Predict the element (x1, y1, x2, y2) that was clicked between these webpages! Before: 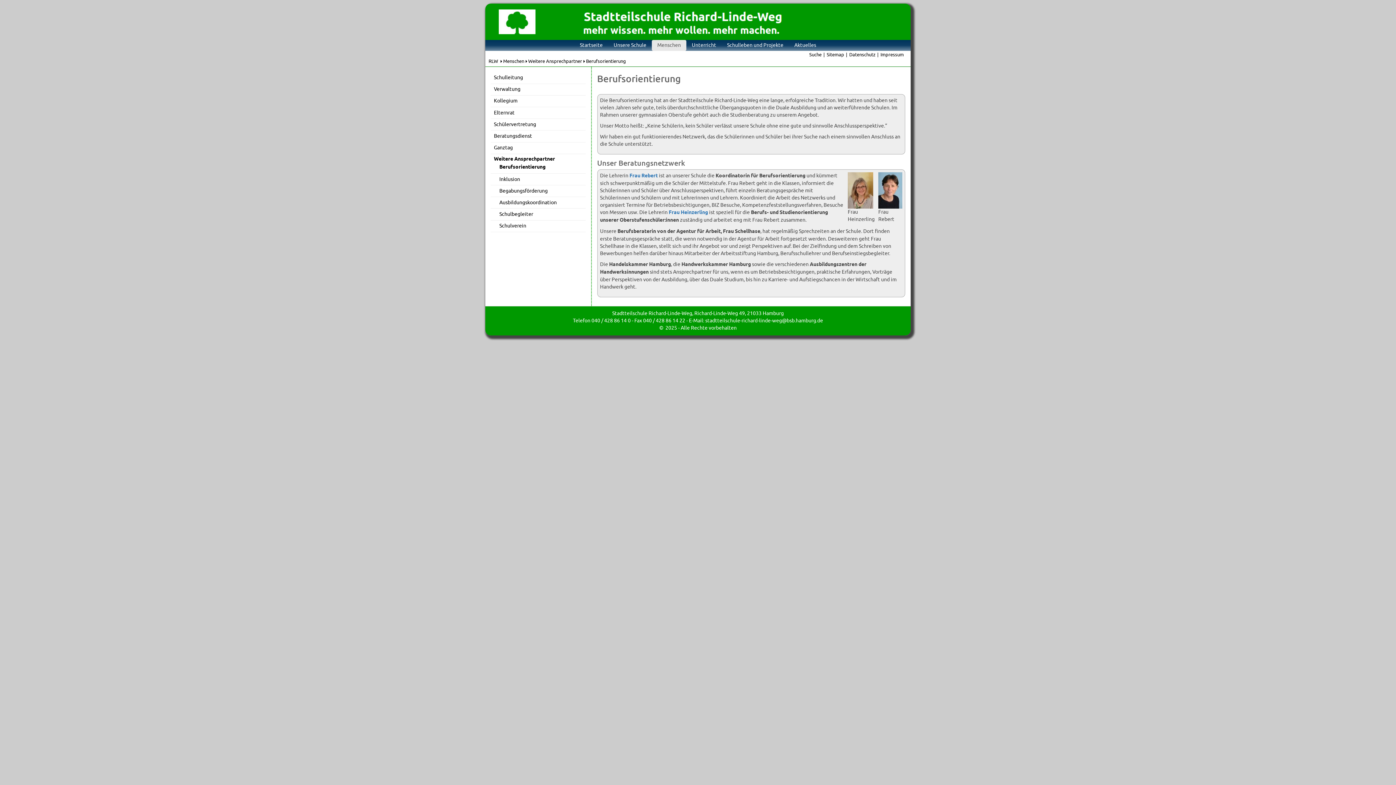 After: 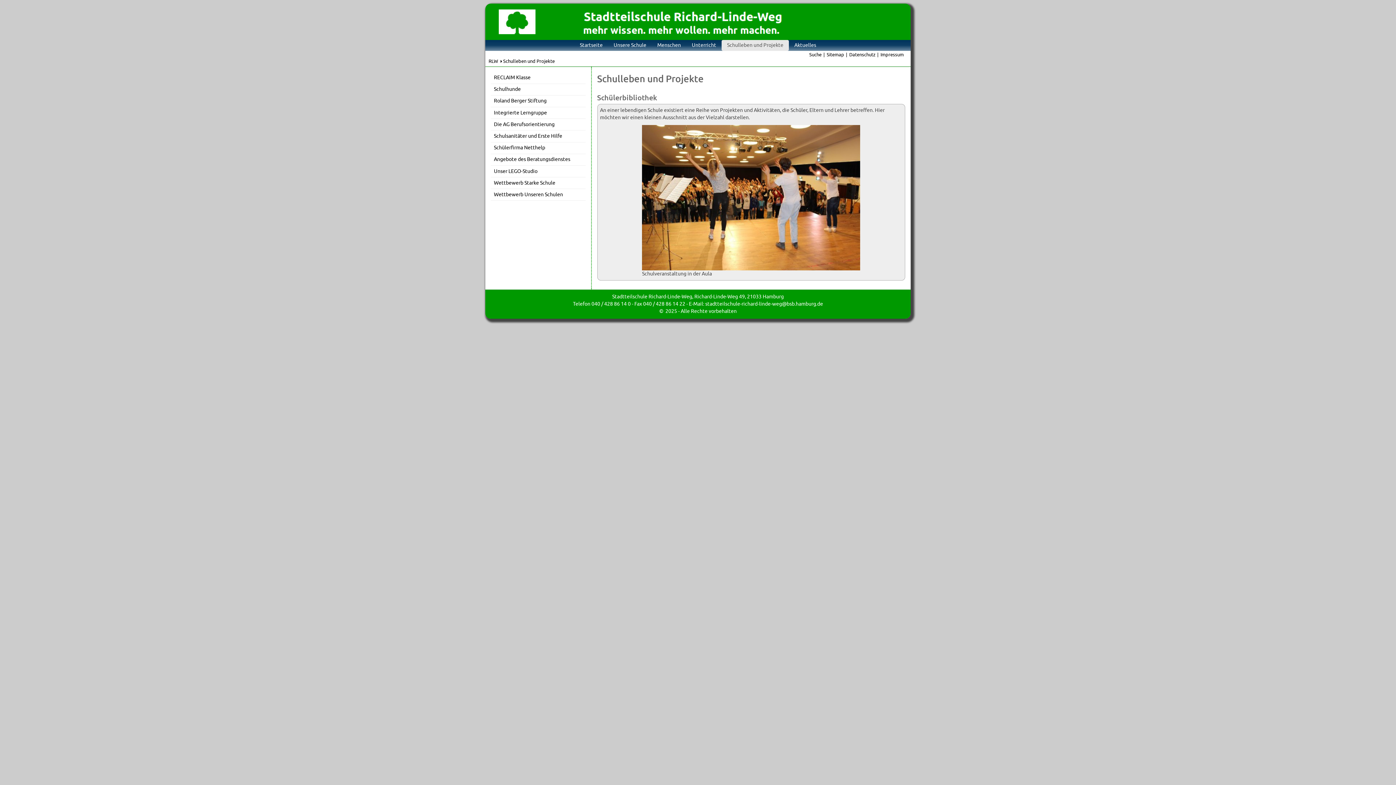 Action: label: Schulleben und Projekte bbox: (721, 40, 789, 50)